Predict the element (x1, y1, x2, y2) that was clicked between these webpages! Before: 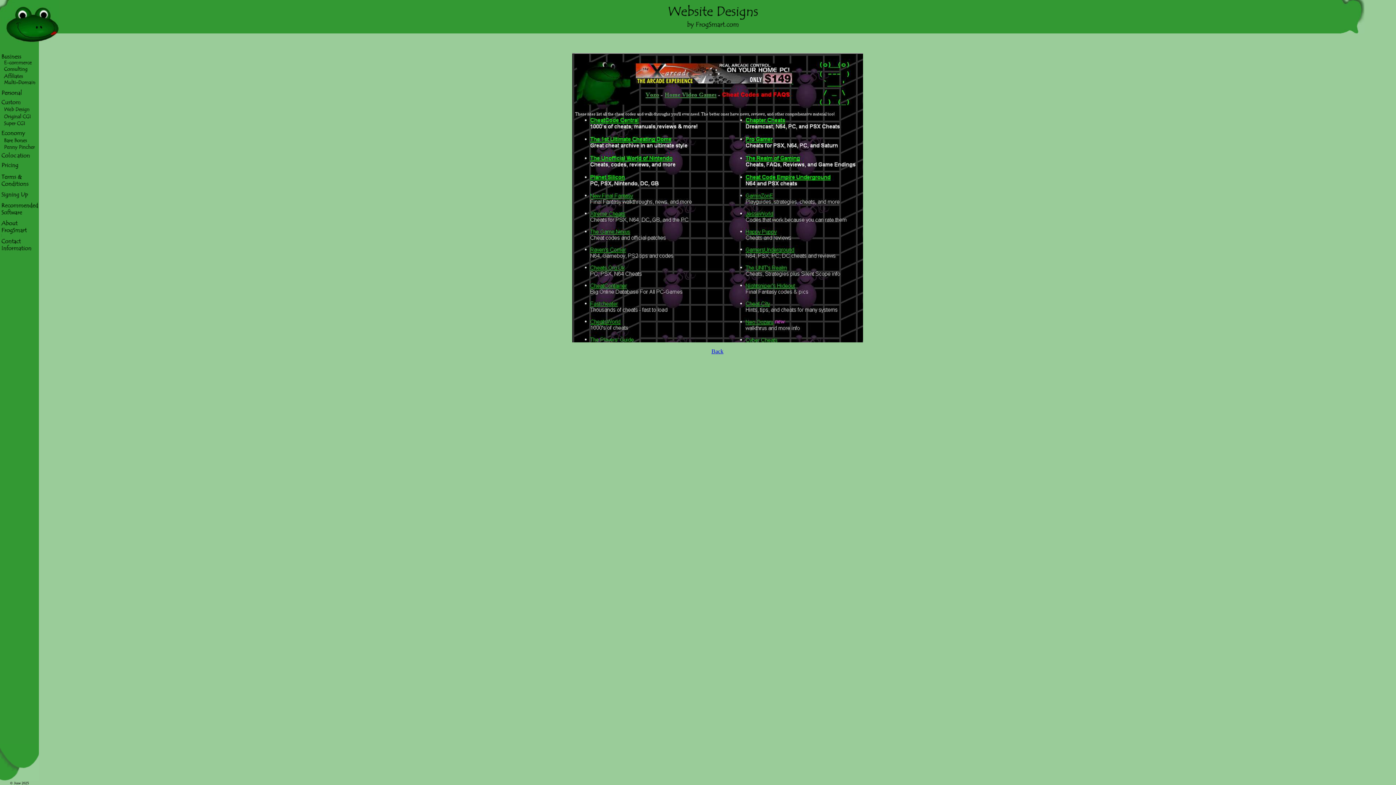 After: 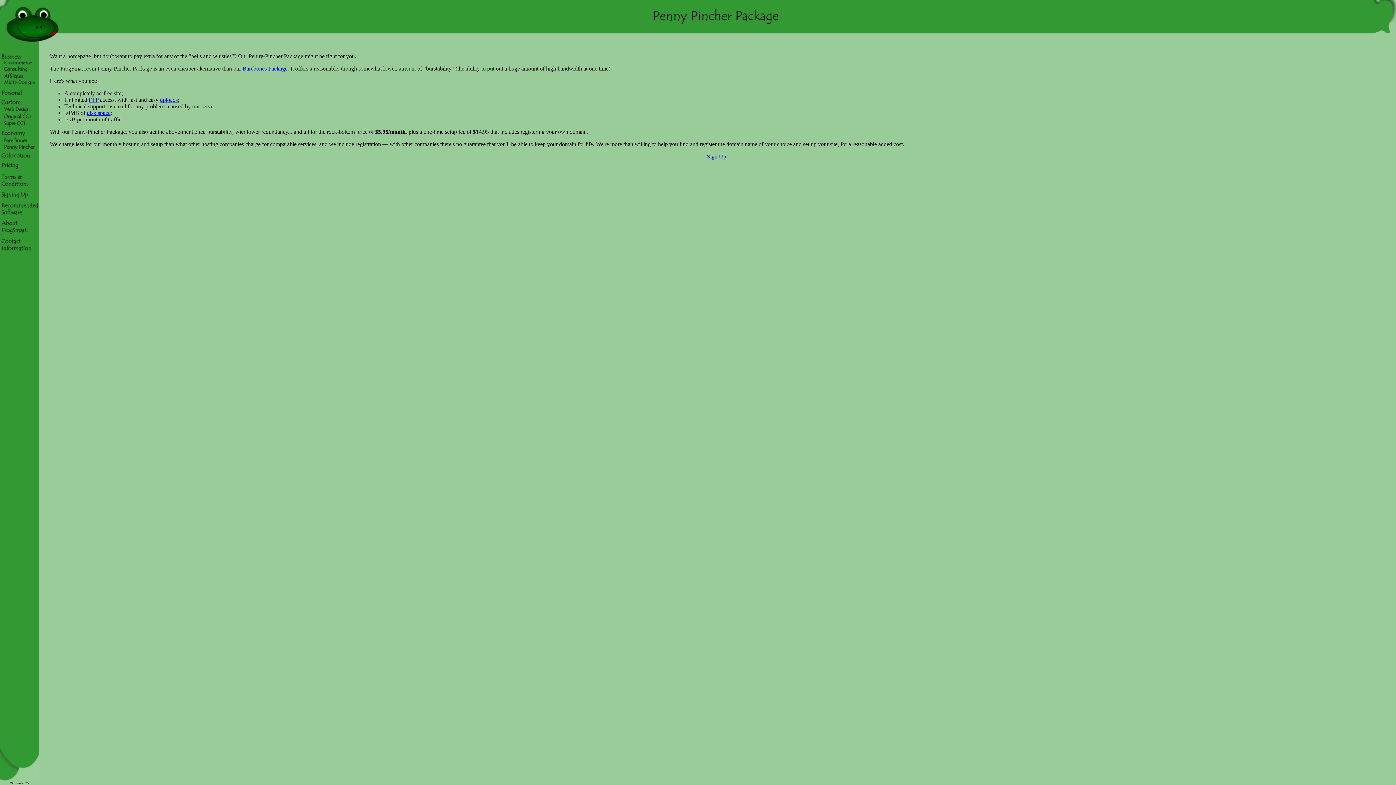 Action: bbox: (0, 146, 38, 152)